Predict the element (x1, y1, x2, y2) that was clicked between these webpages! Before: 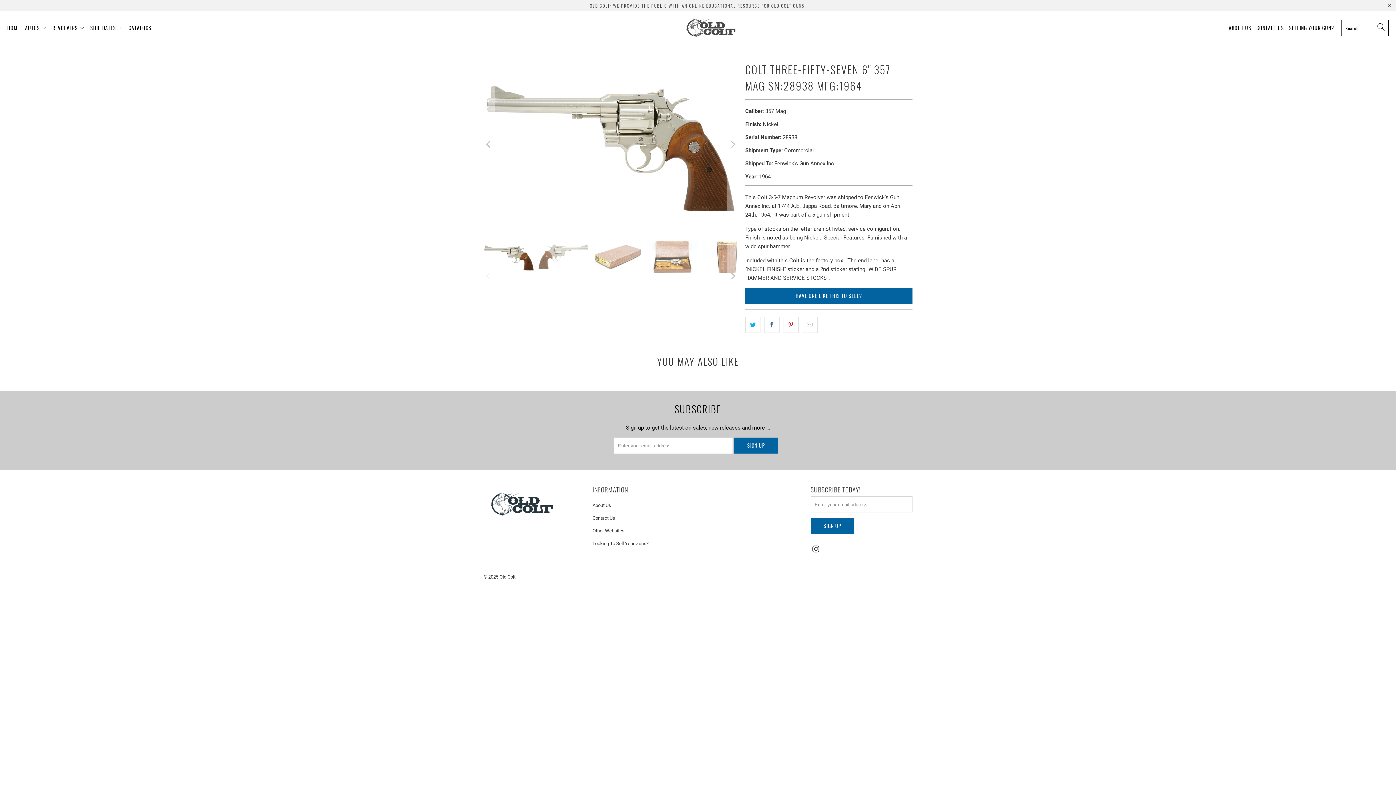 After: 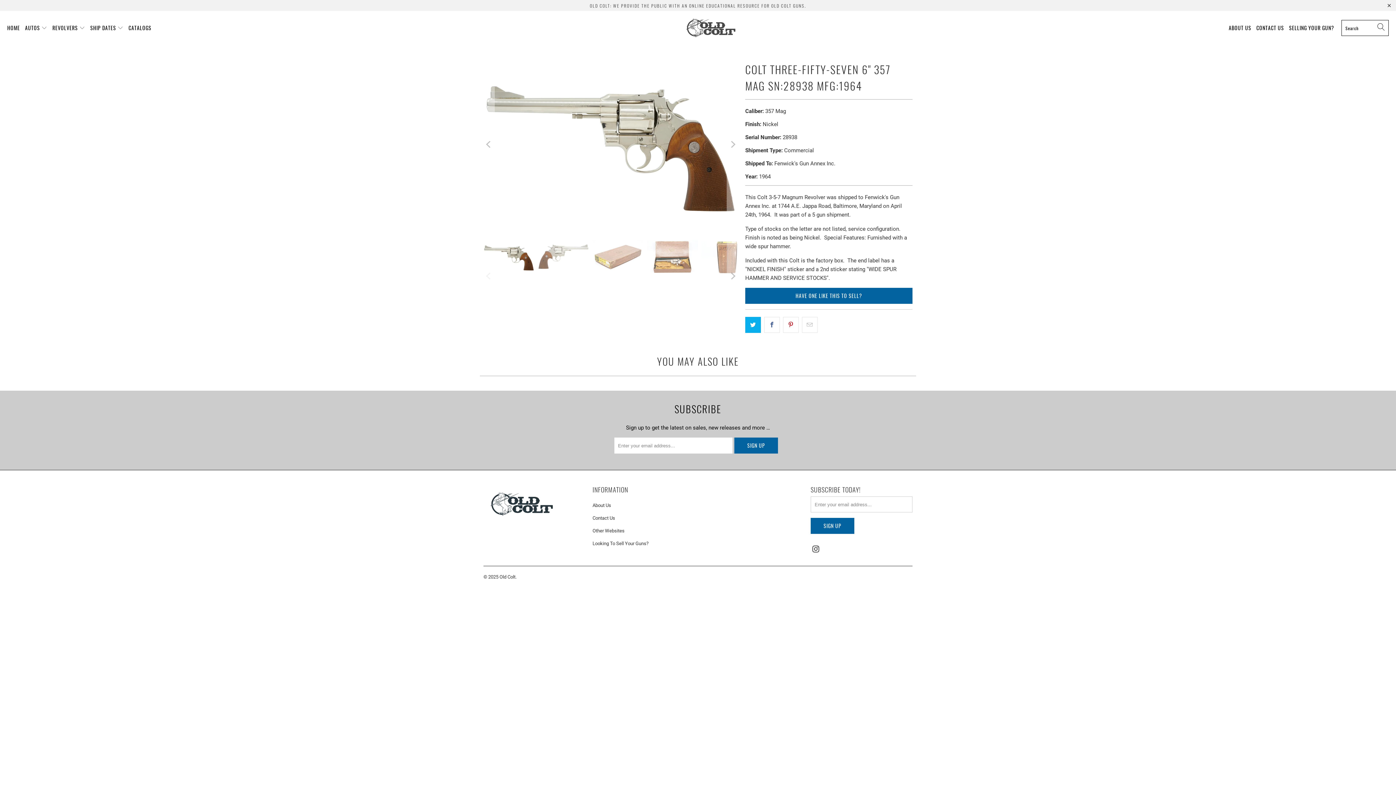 Action: bbox: (745, 317, 761, 333)